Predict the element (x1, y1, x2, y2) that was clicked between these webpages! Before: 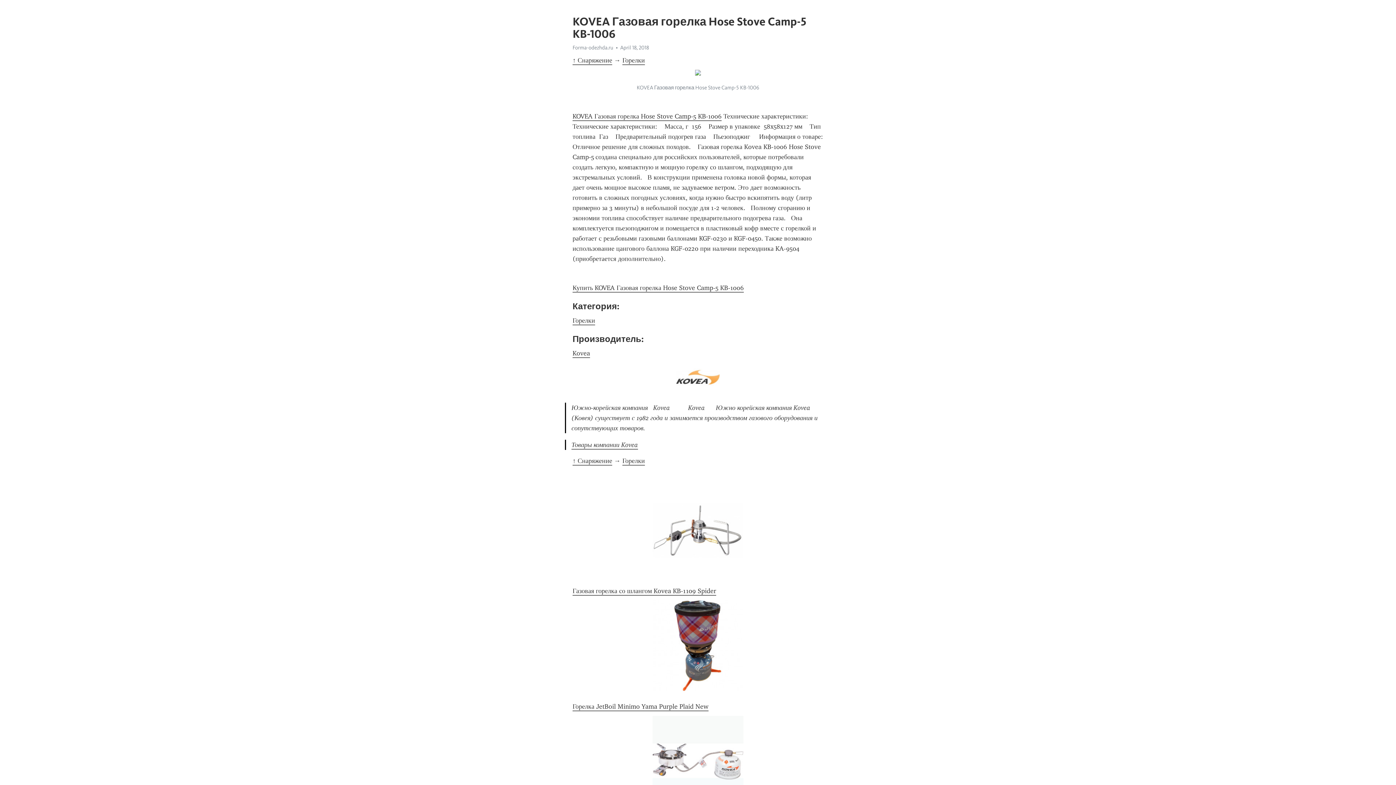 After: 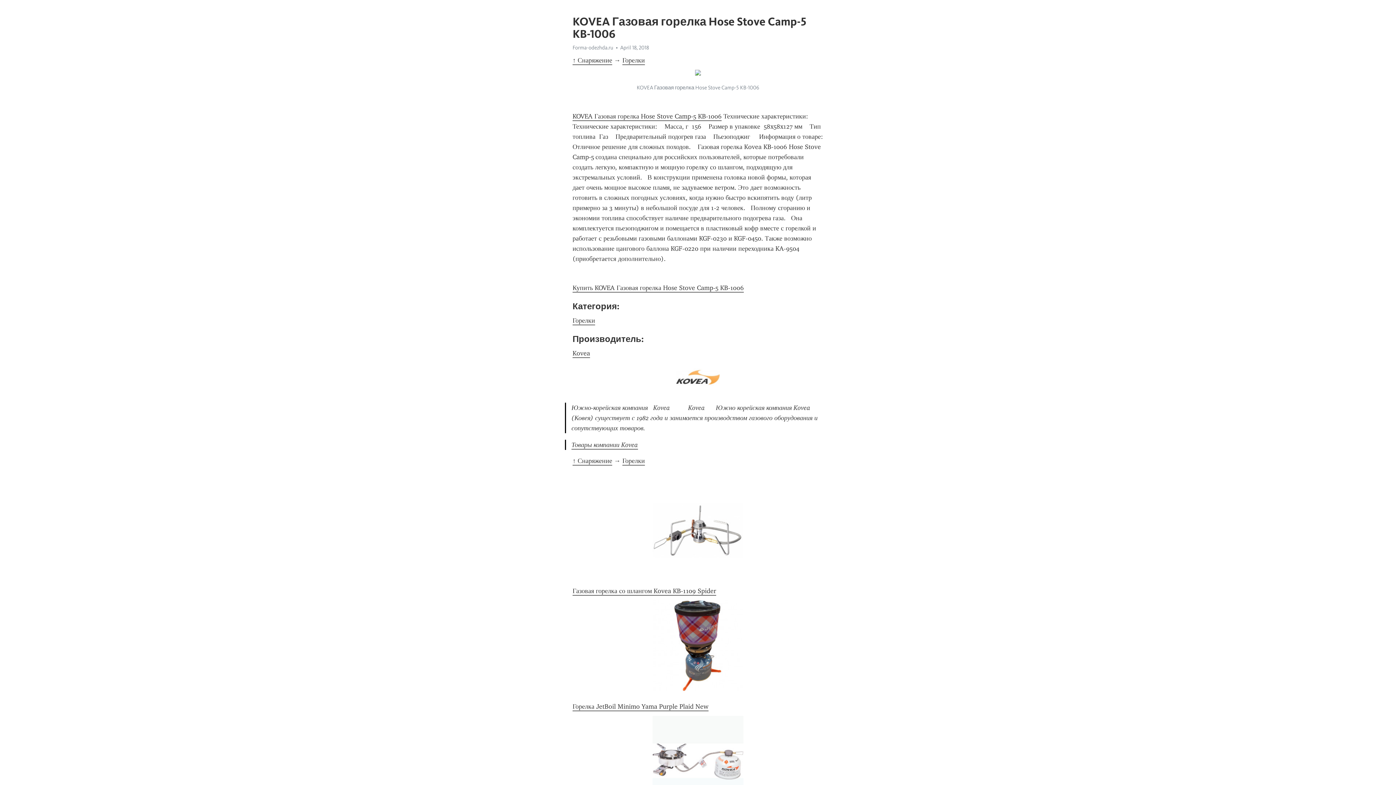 Action: bbox: (572, 349, 590, 358) label: Kovea